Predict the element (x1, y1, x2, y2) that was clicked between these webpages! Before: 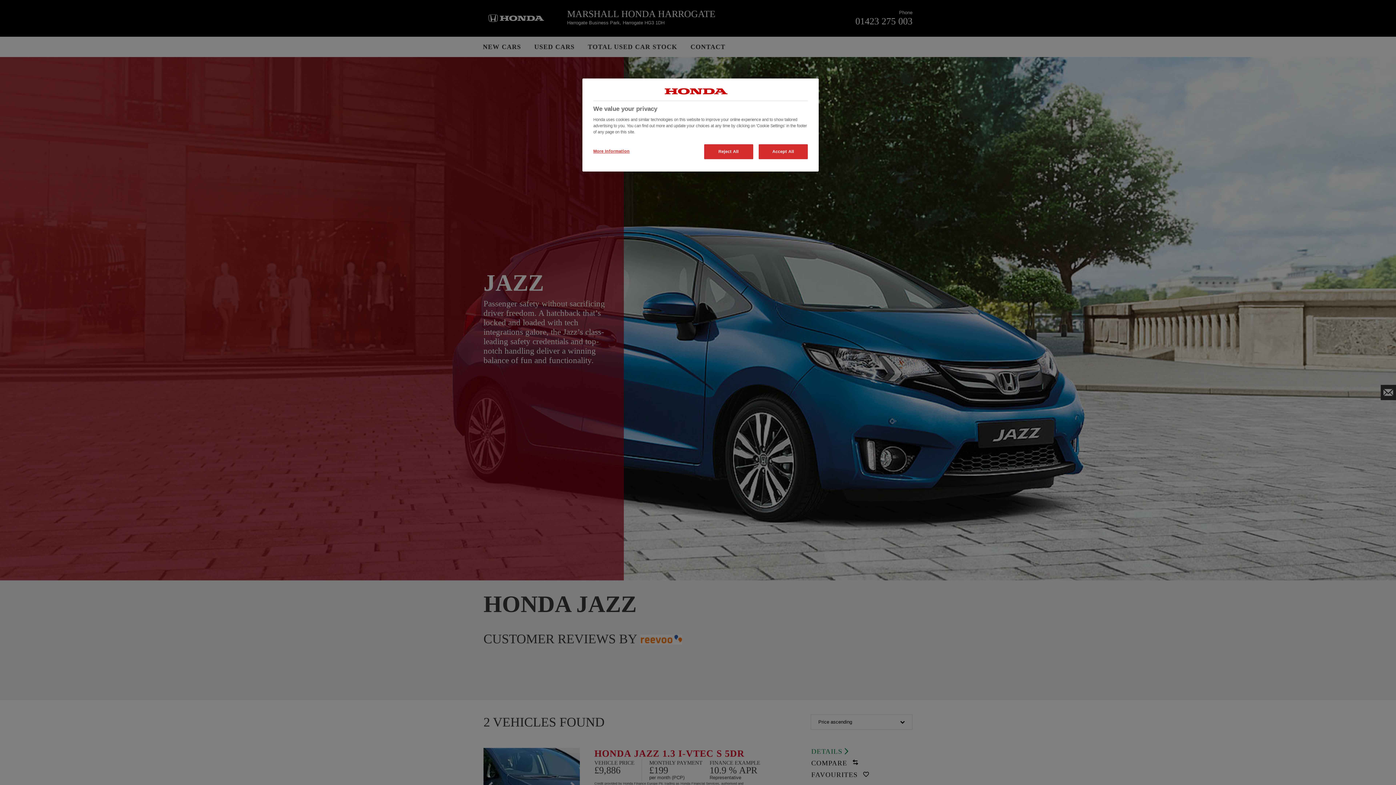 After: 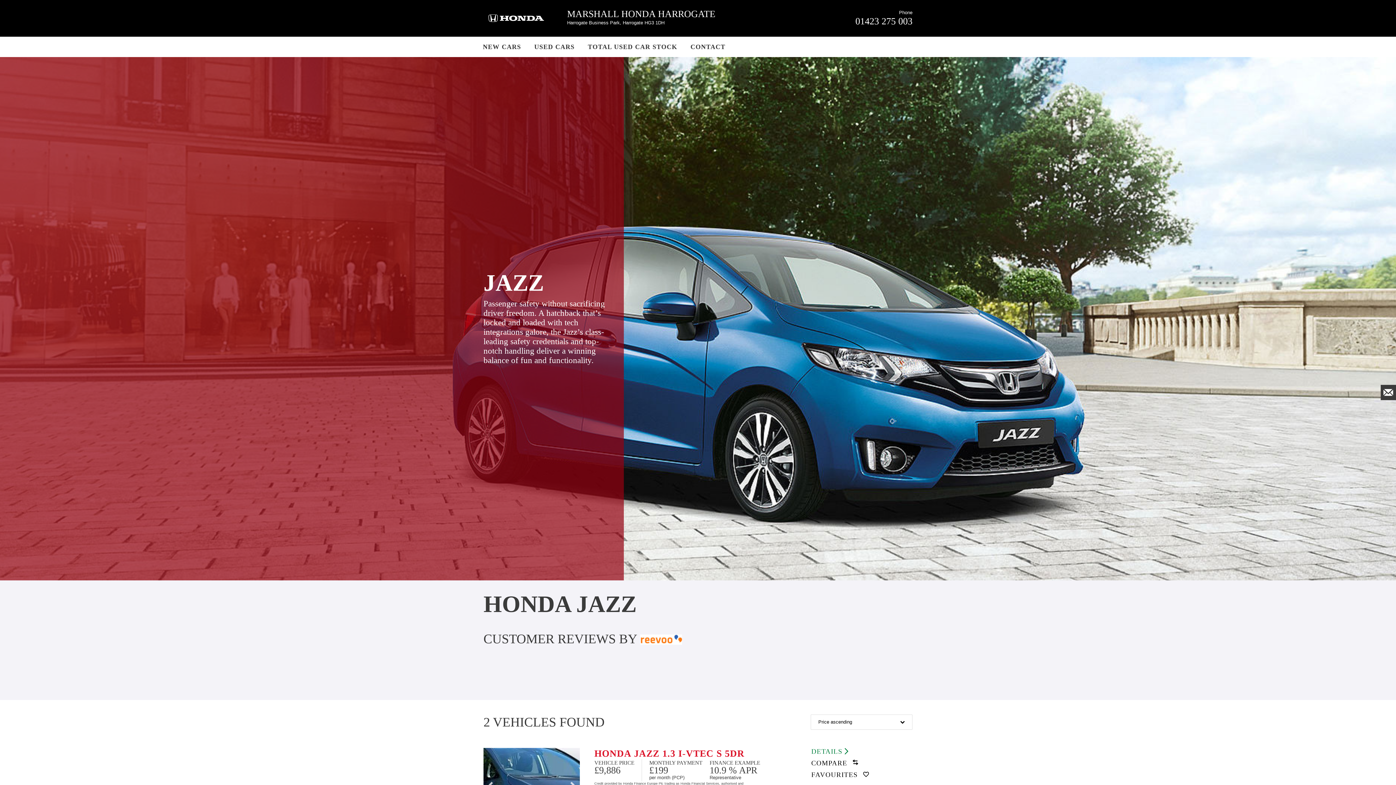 Action: bbox: (704, 144, 753, 159) label: Reject All